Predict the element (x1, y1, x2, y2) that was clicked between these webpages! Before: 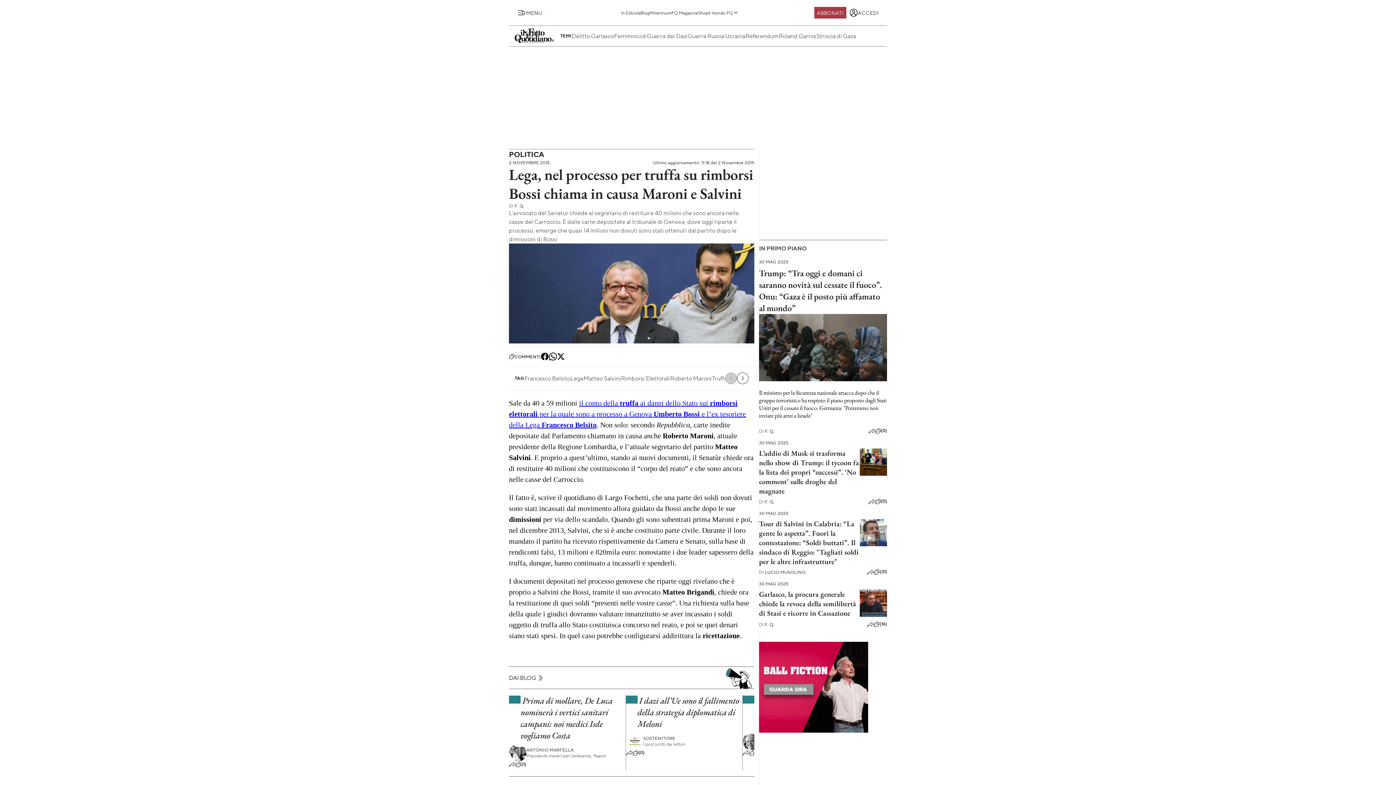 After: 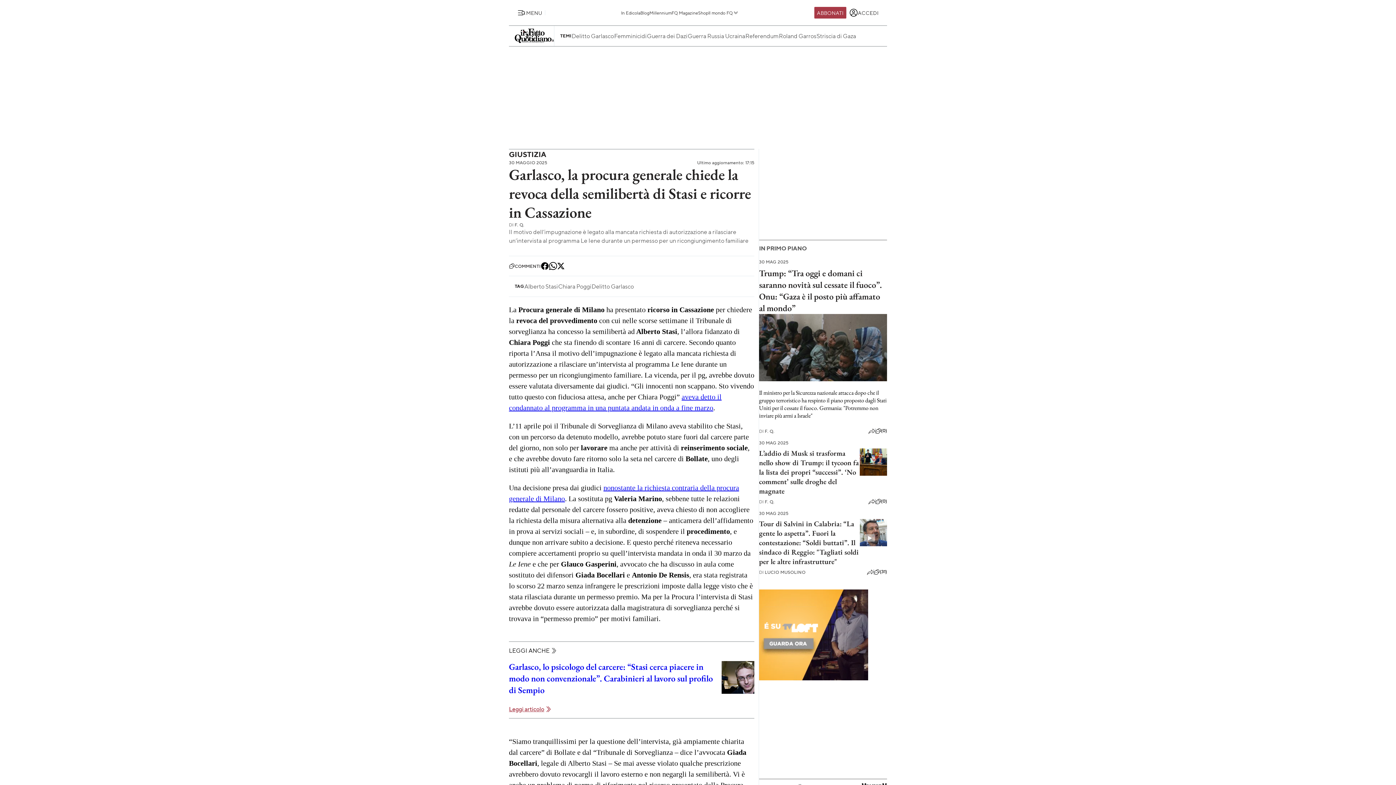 Action: label: Garlasco, la procura generale chiede la revoca della semilibertà di Stasi e ricorre in Cassazione bbox: (759, 589, 856, 618)